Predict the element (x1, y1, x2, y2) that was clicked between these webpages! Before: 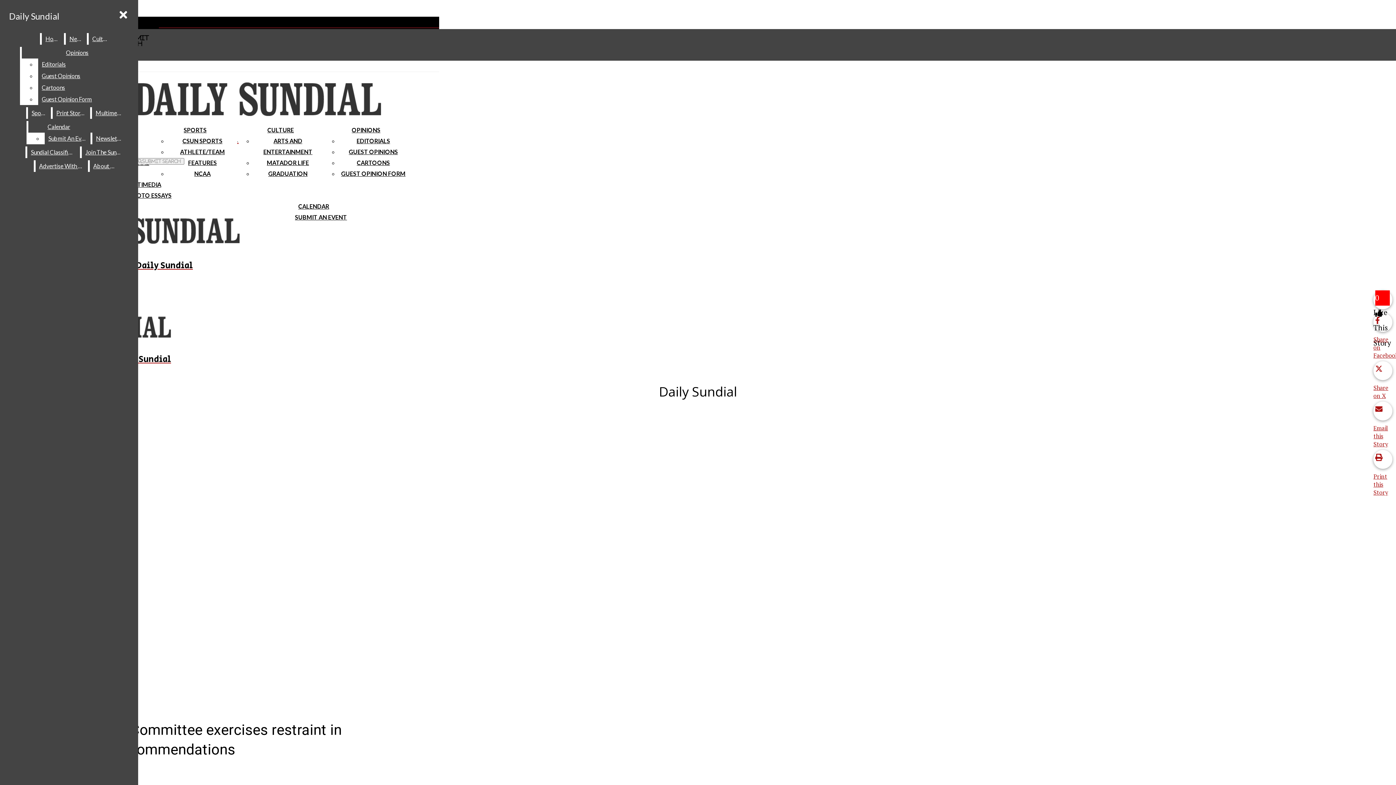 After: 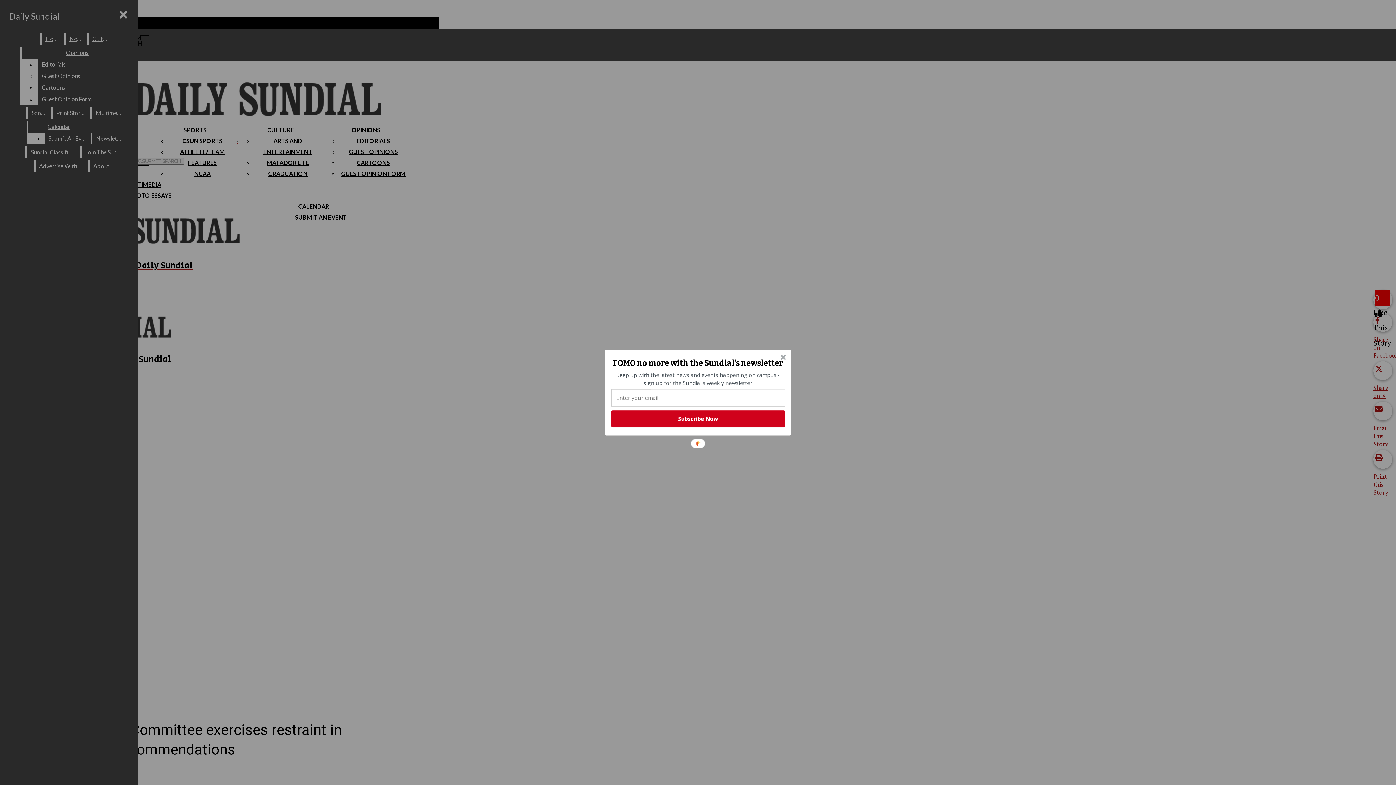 Action: label: Editorials bbox: (38, 58, 132, 70)